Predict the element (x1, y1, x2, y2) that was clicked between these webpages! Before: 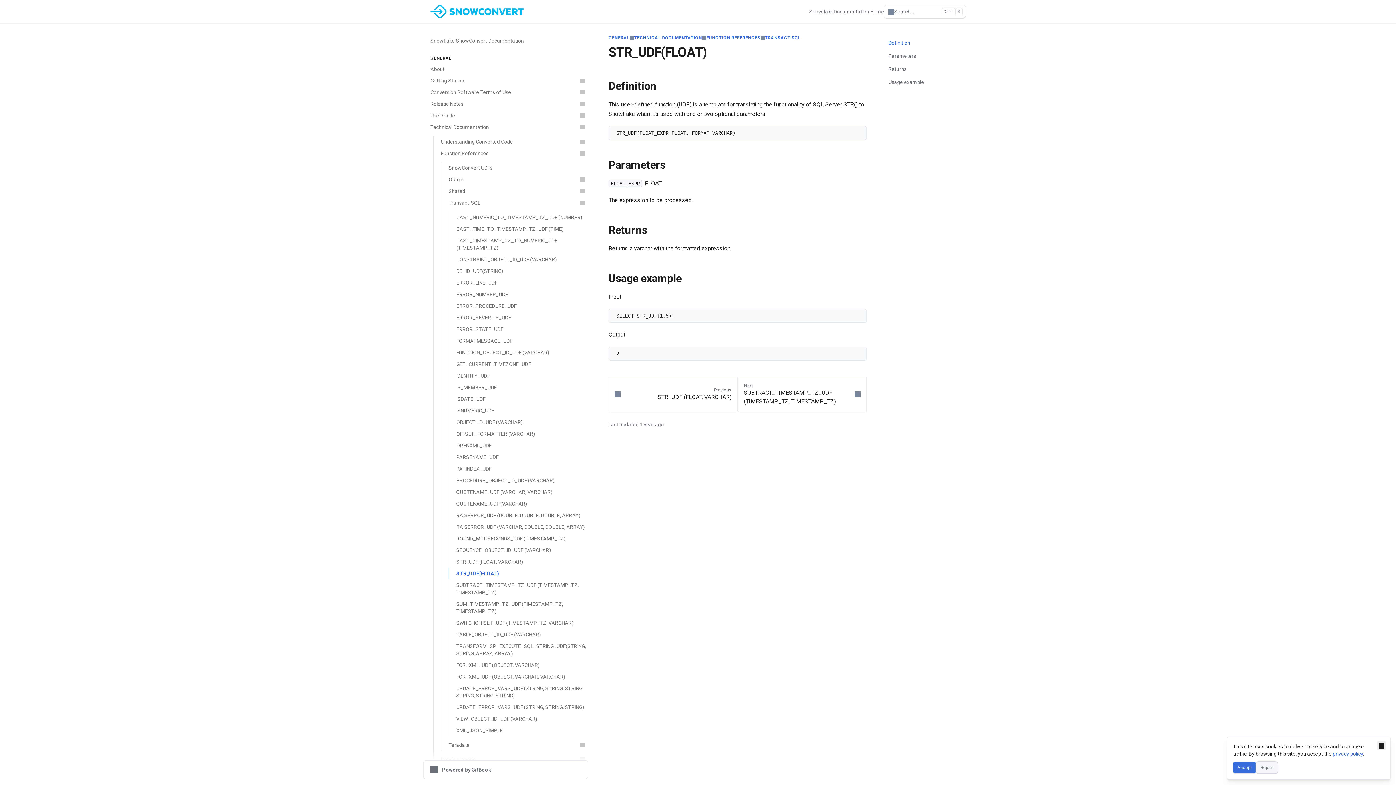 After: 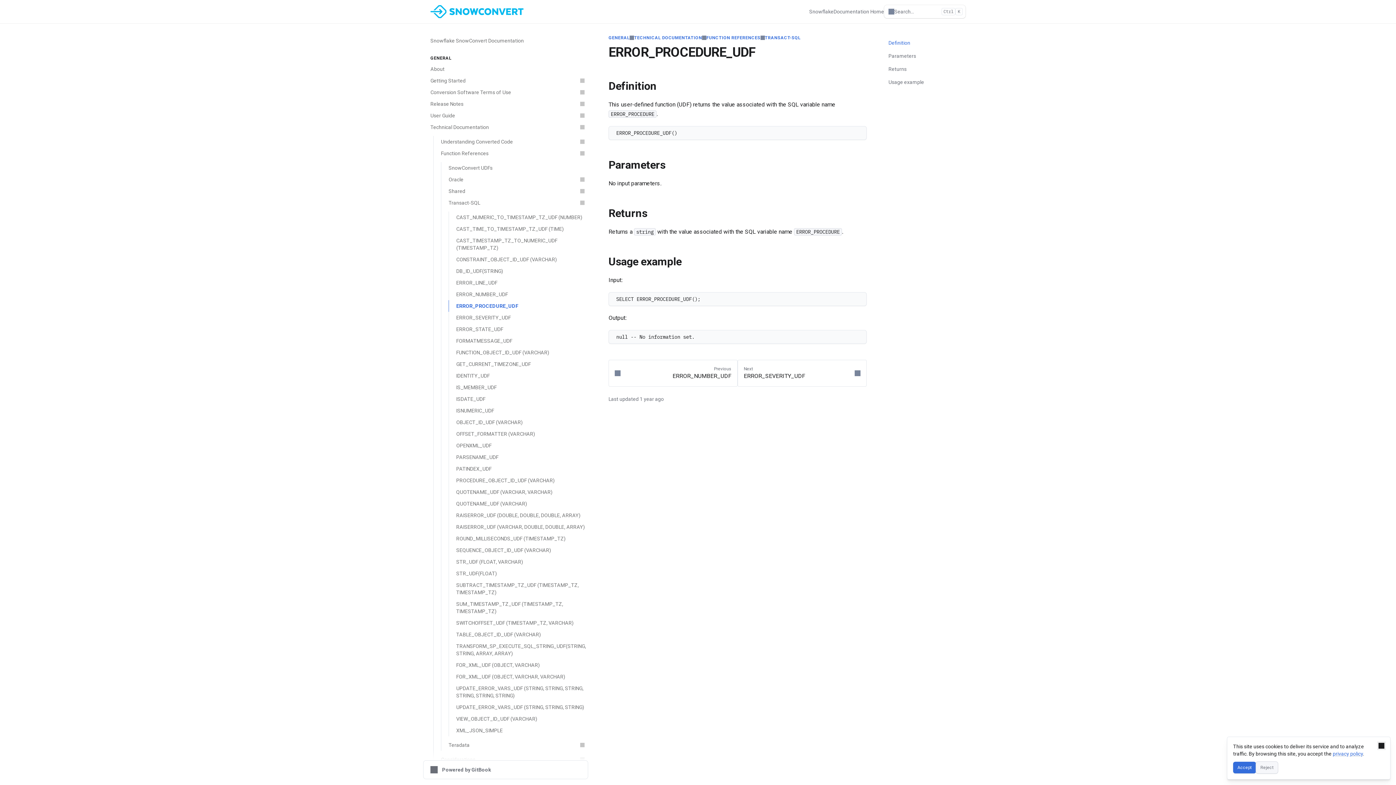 Action: label: ERROR_PROCEDURE_UDF bbox: (449, 300, 588, 312)